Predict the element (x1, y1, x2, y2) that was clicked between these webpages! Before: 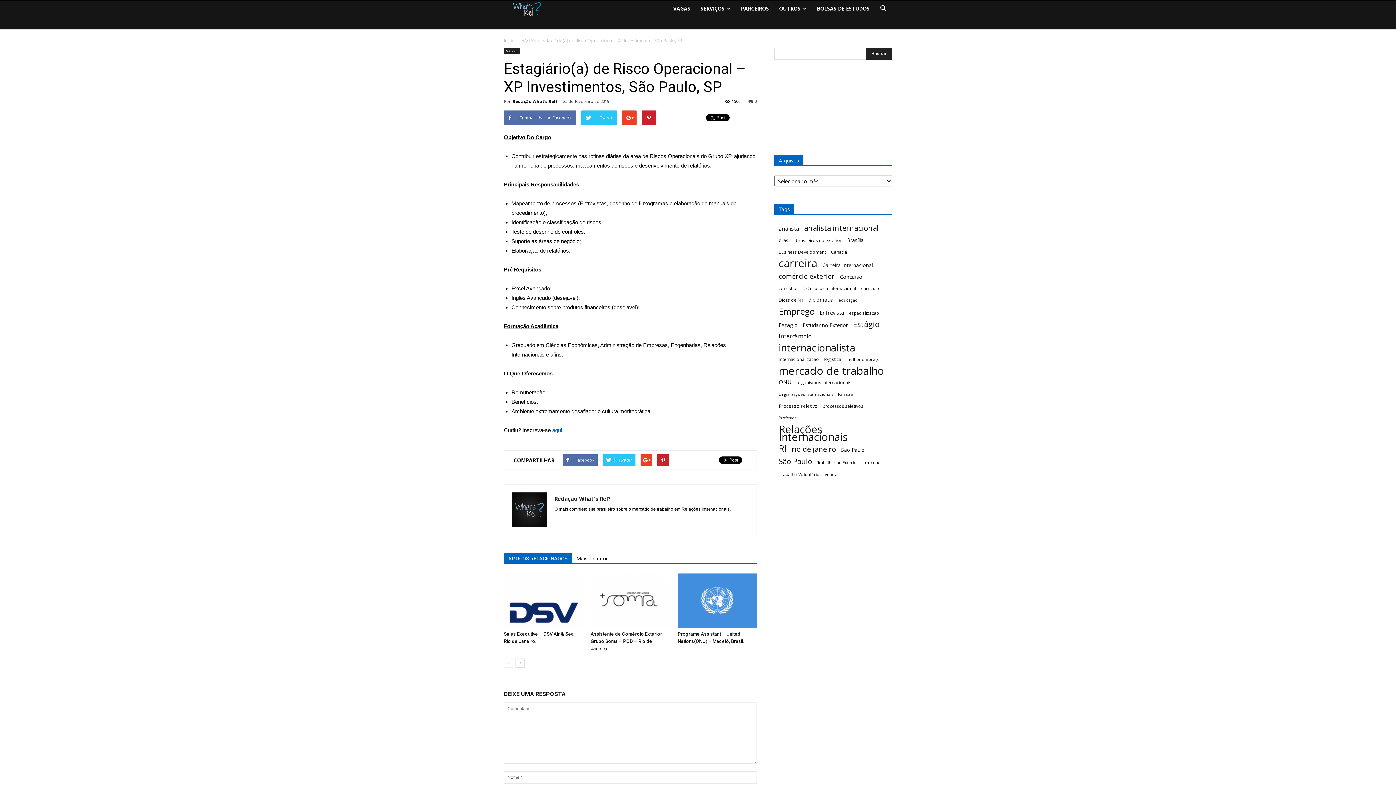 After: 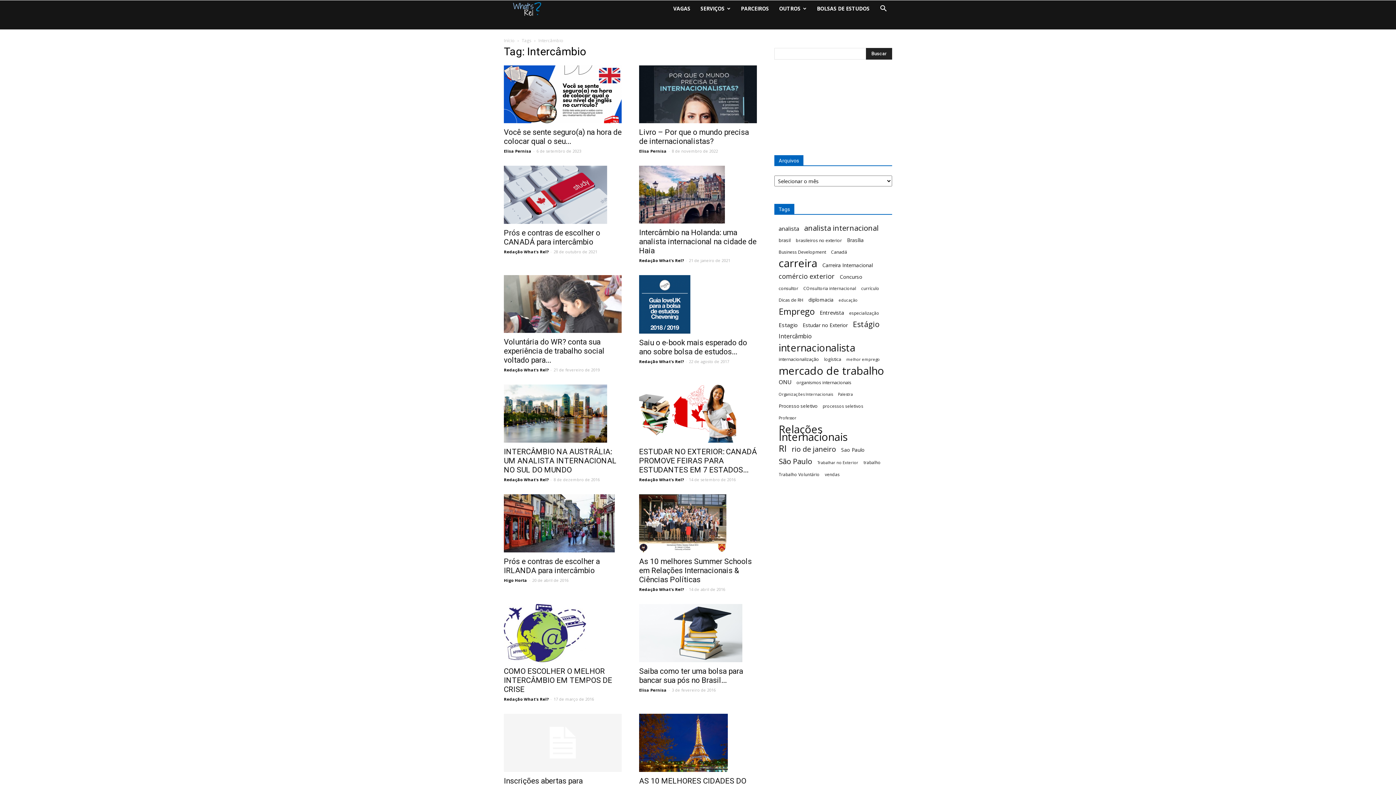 Action: bbox: (778, 332, 812, 340) label: Intercâmbio (15 itens)